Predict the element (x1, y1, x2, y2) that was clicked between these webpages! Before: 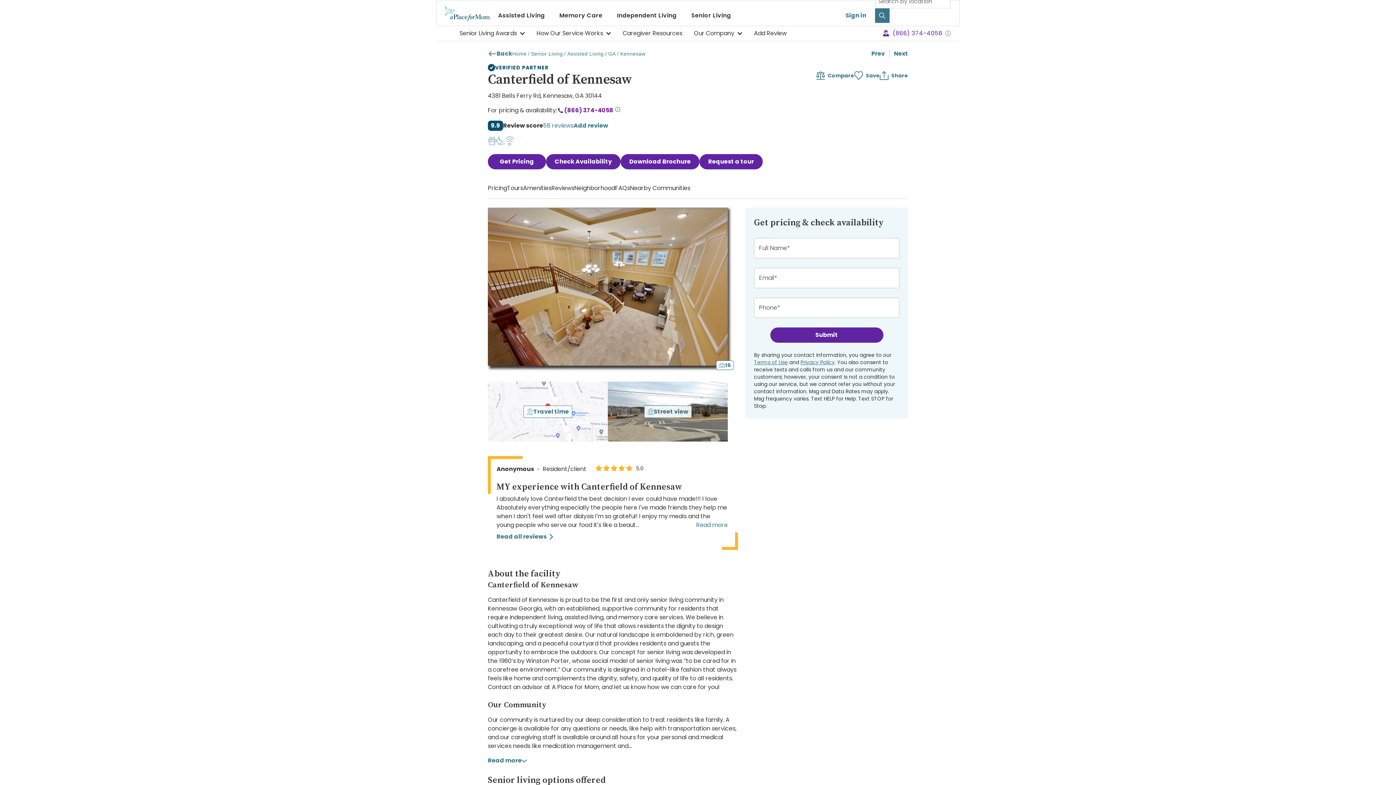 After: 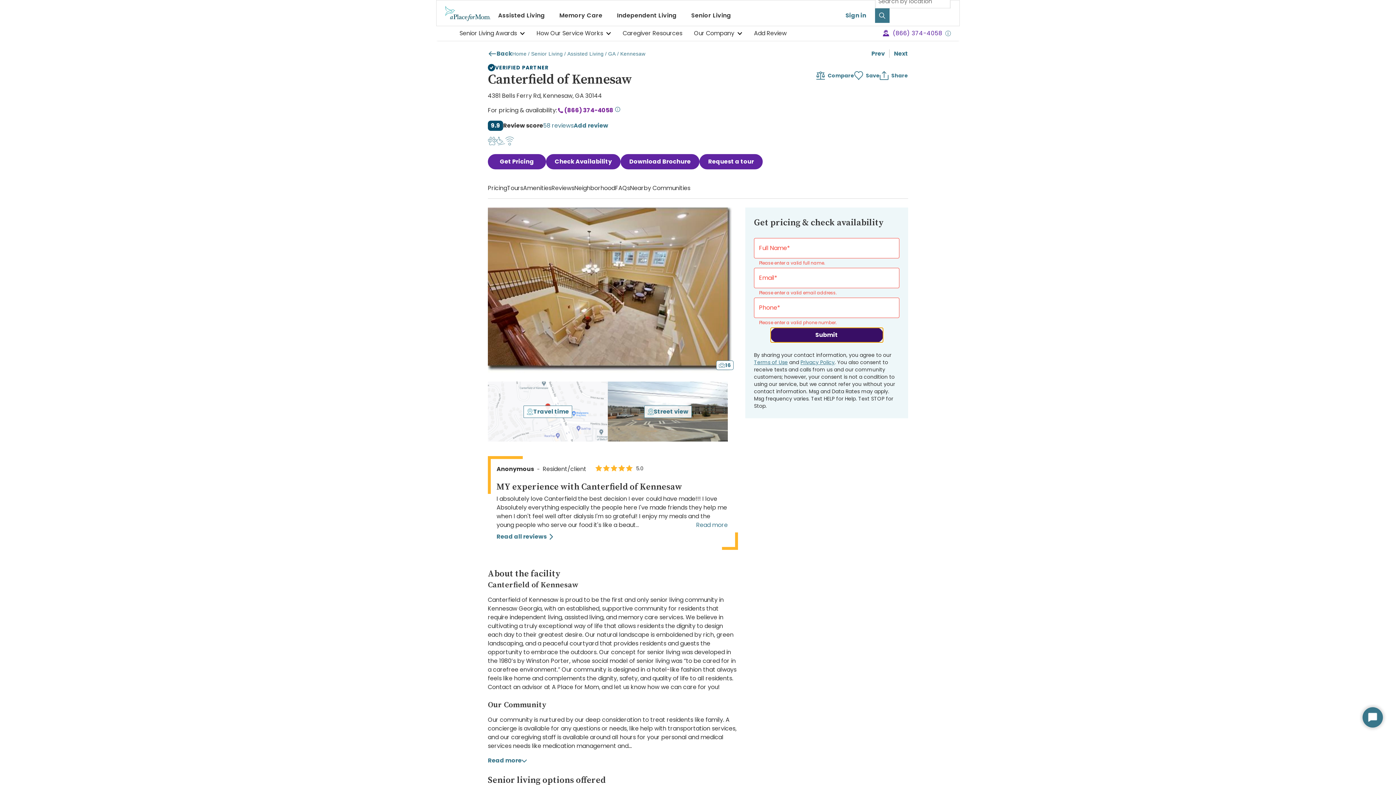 Action: label: Submit bbox: (770, 327, 883, 342)